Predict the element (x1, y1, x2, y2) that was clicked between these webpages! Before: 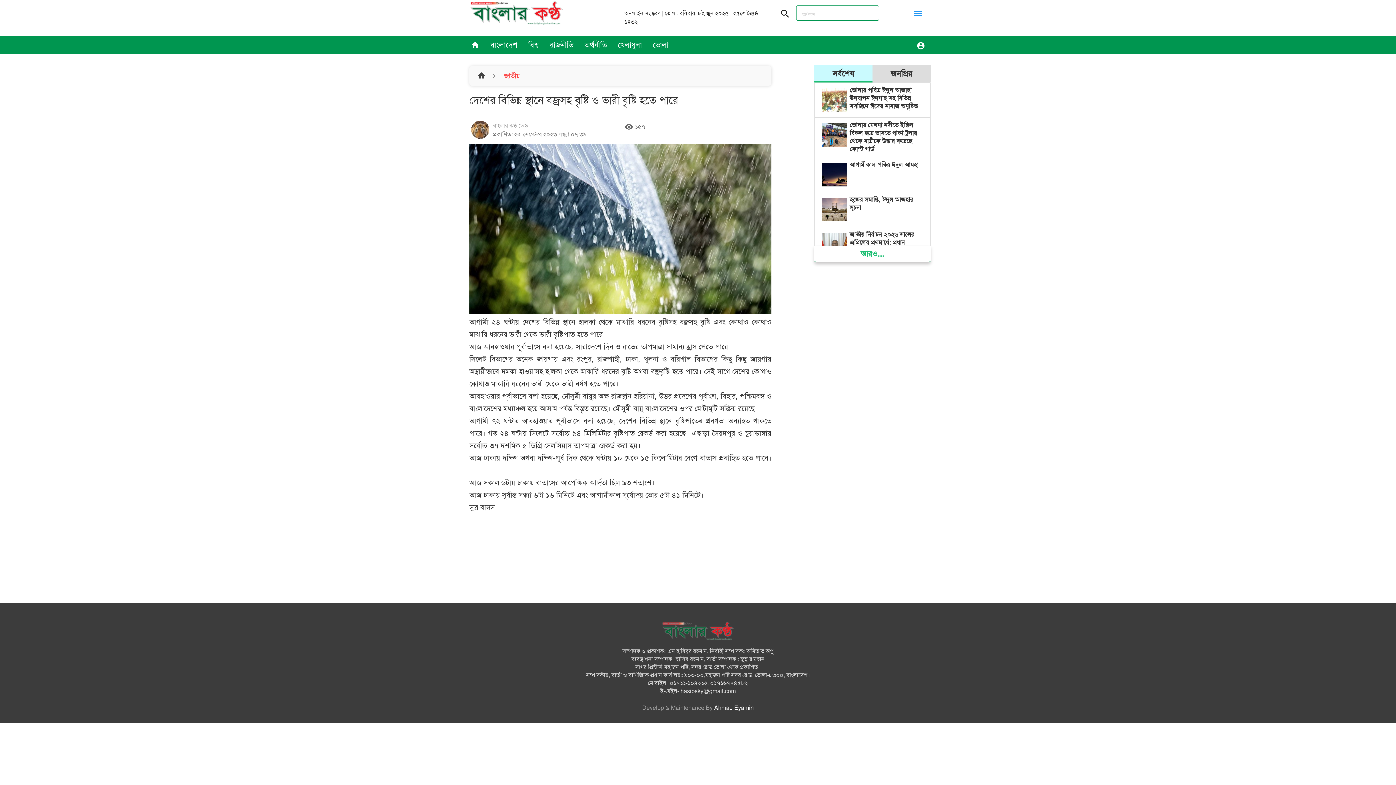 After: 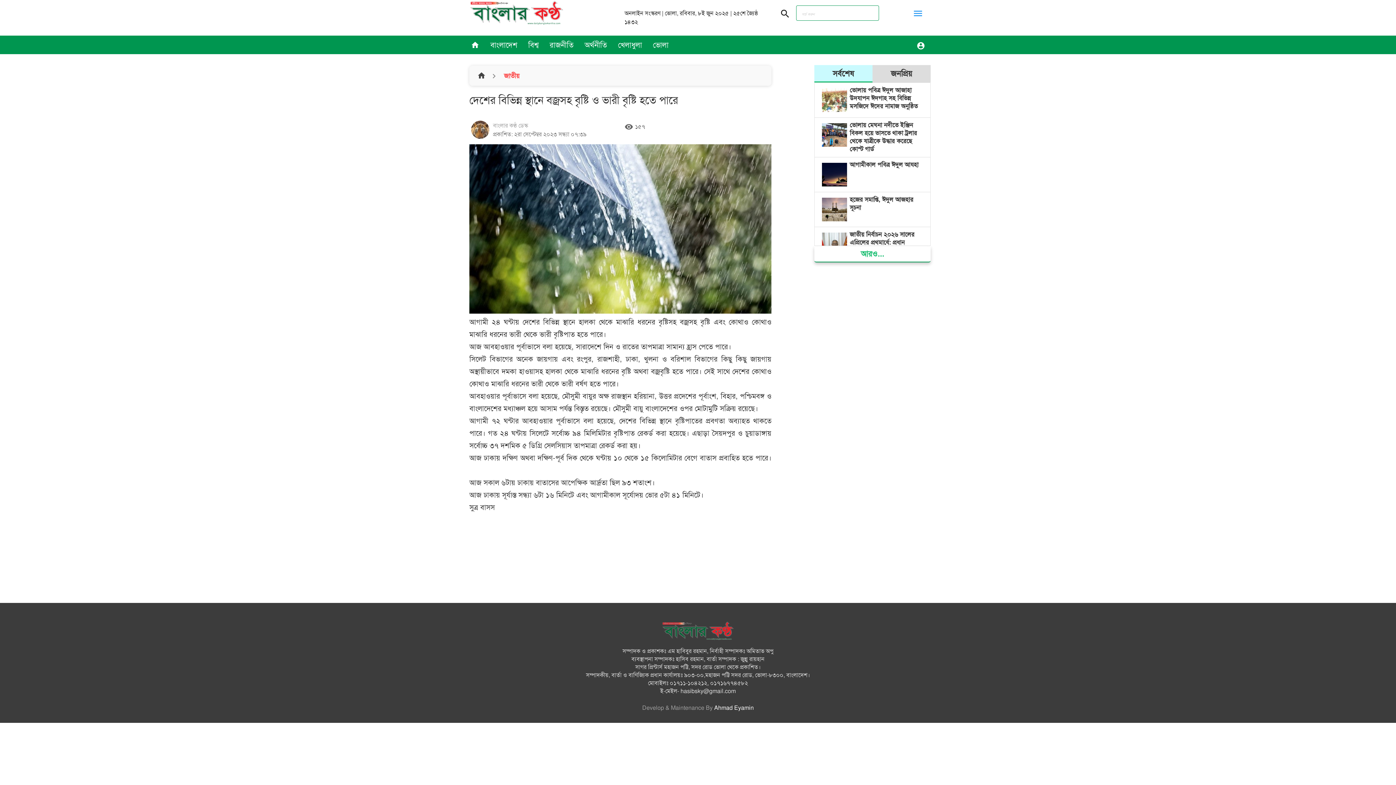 Action: label: সর্বশেষ bbox: (814, 65, 872, 82)